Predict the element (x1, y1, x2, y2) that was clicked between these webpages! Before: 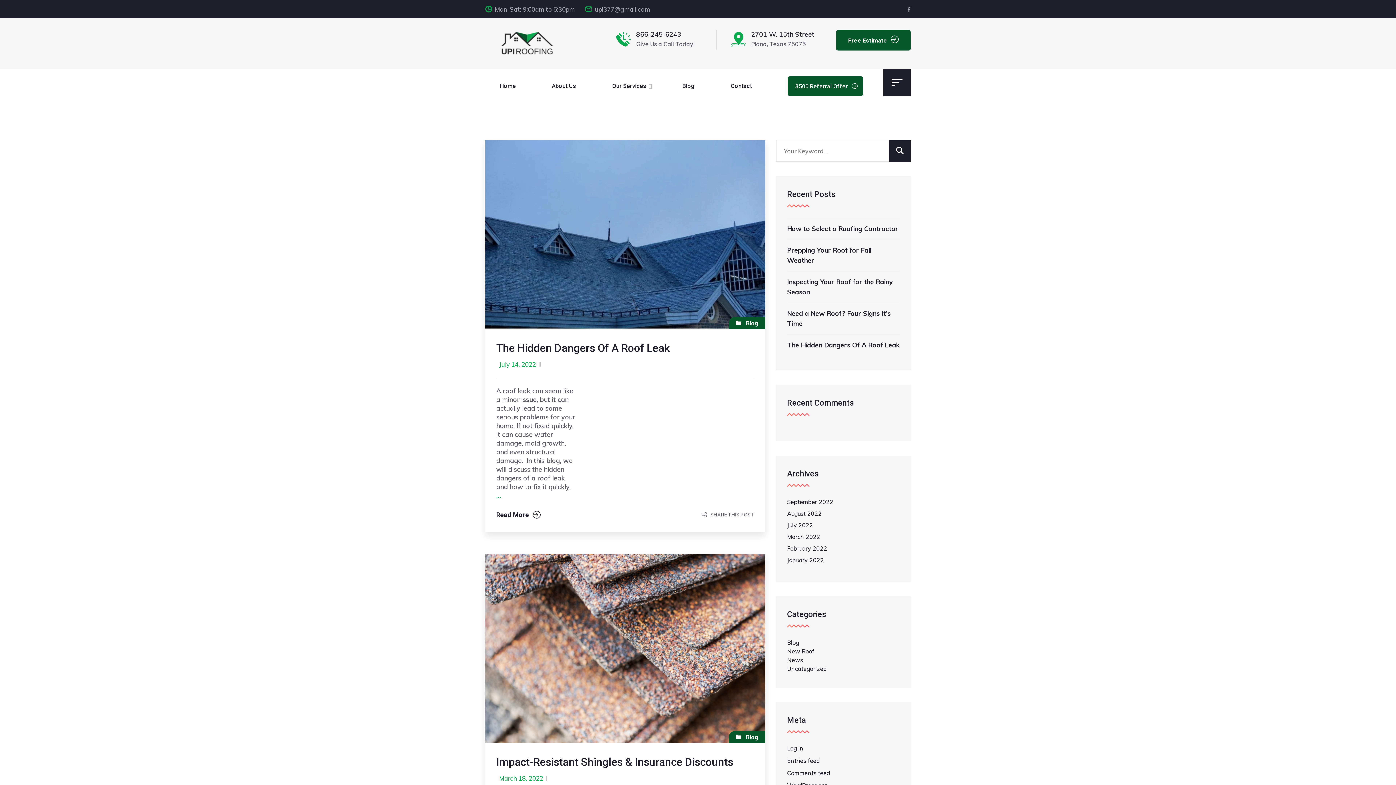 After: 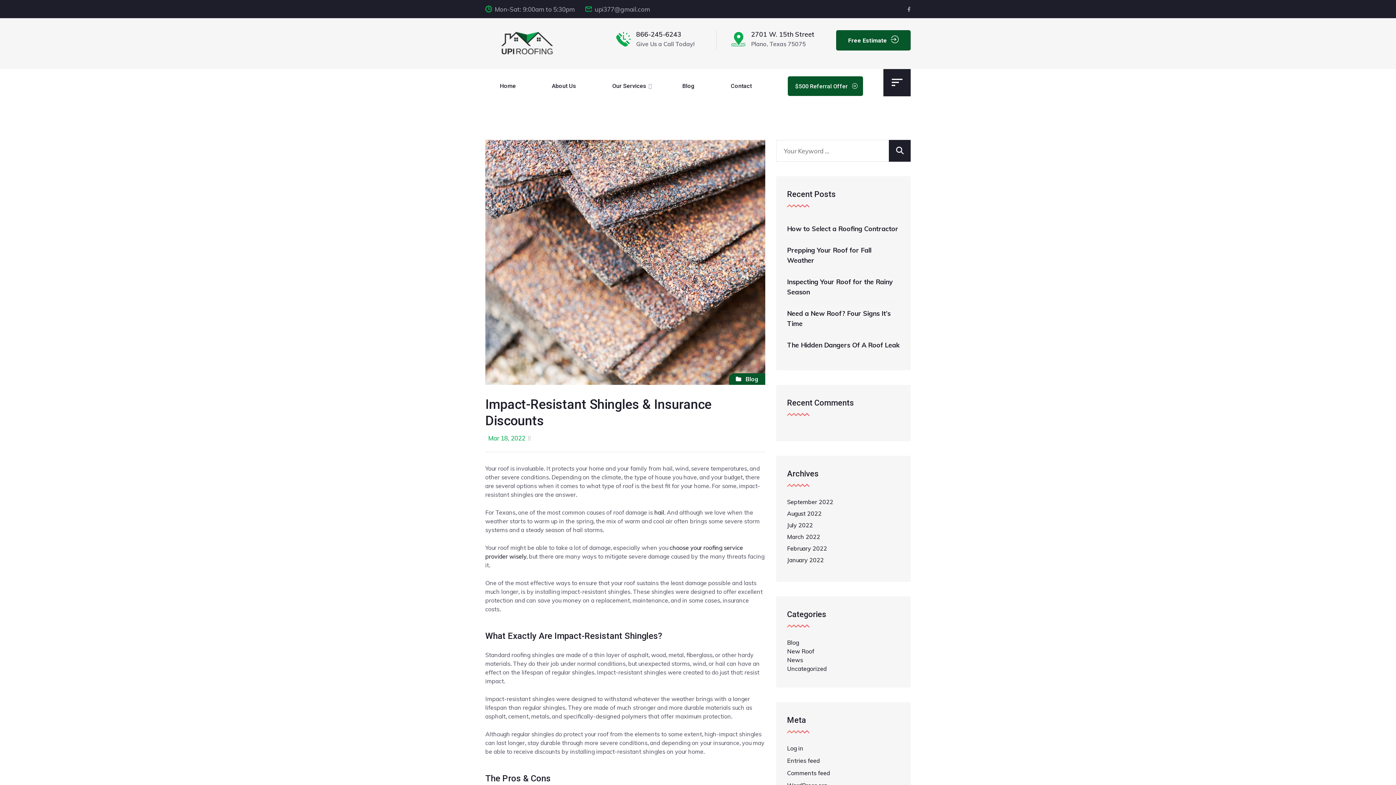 Action: bbox: (485, 554, 765, 743)